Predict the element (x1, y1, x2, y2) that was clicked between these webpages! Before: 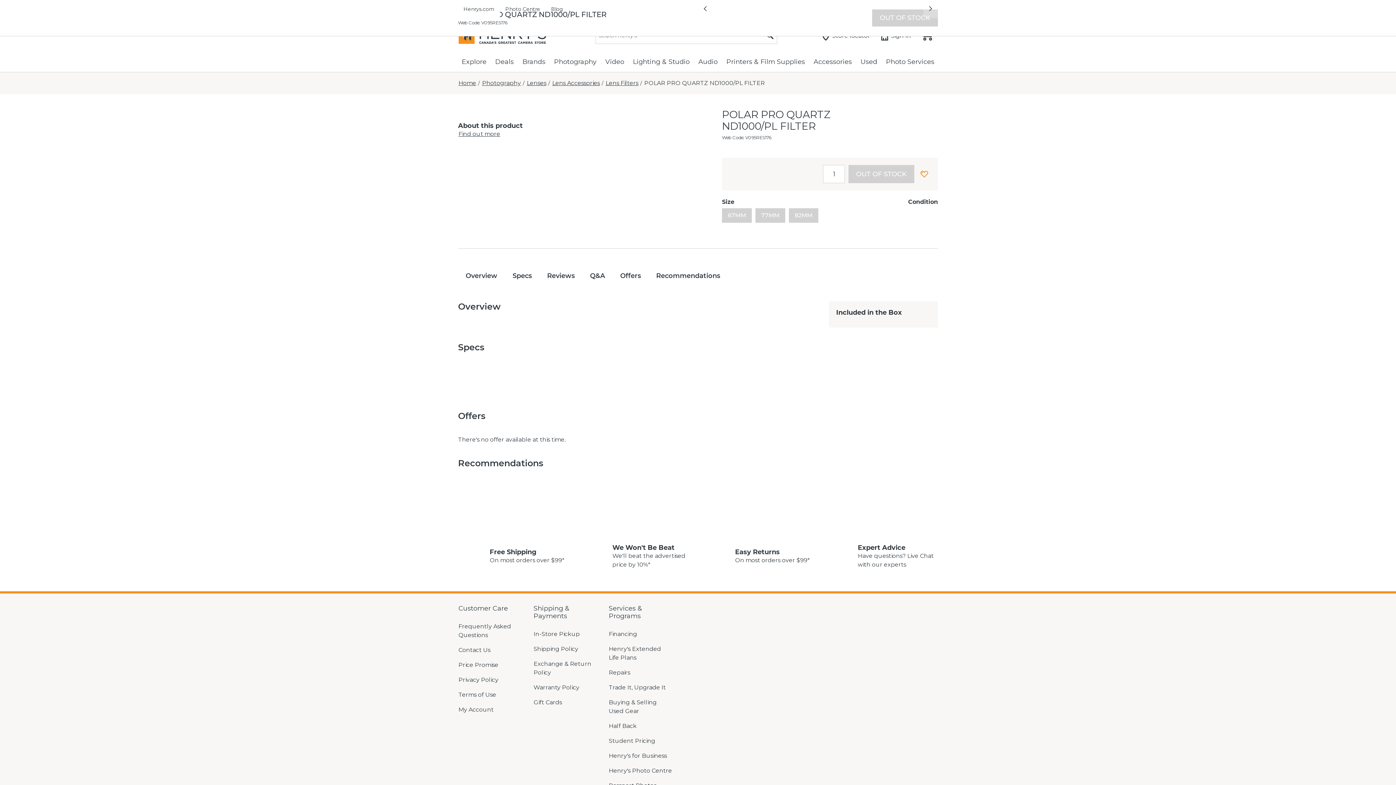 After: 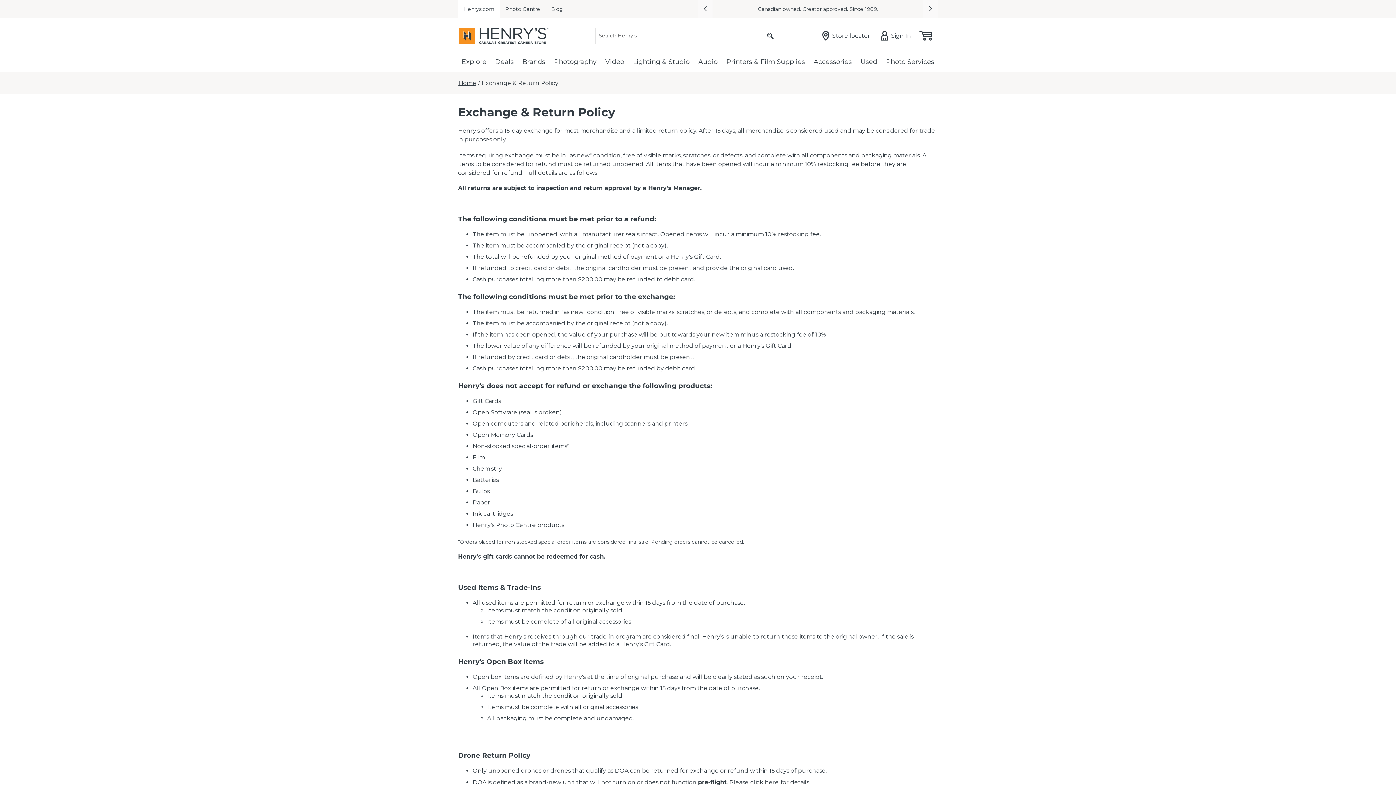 Action: bbox: (533, 659, 597, 677) label: Exchange & Return Policy